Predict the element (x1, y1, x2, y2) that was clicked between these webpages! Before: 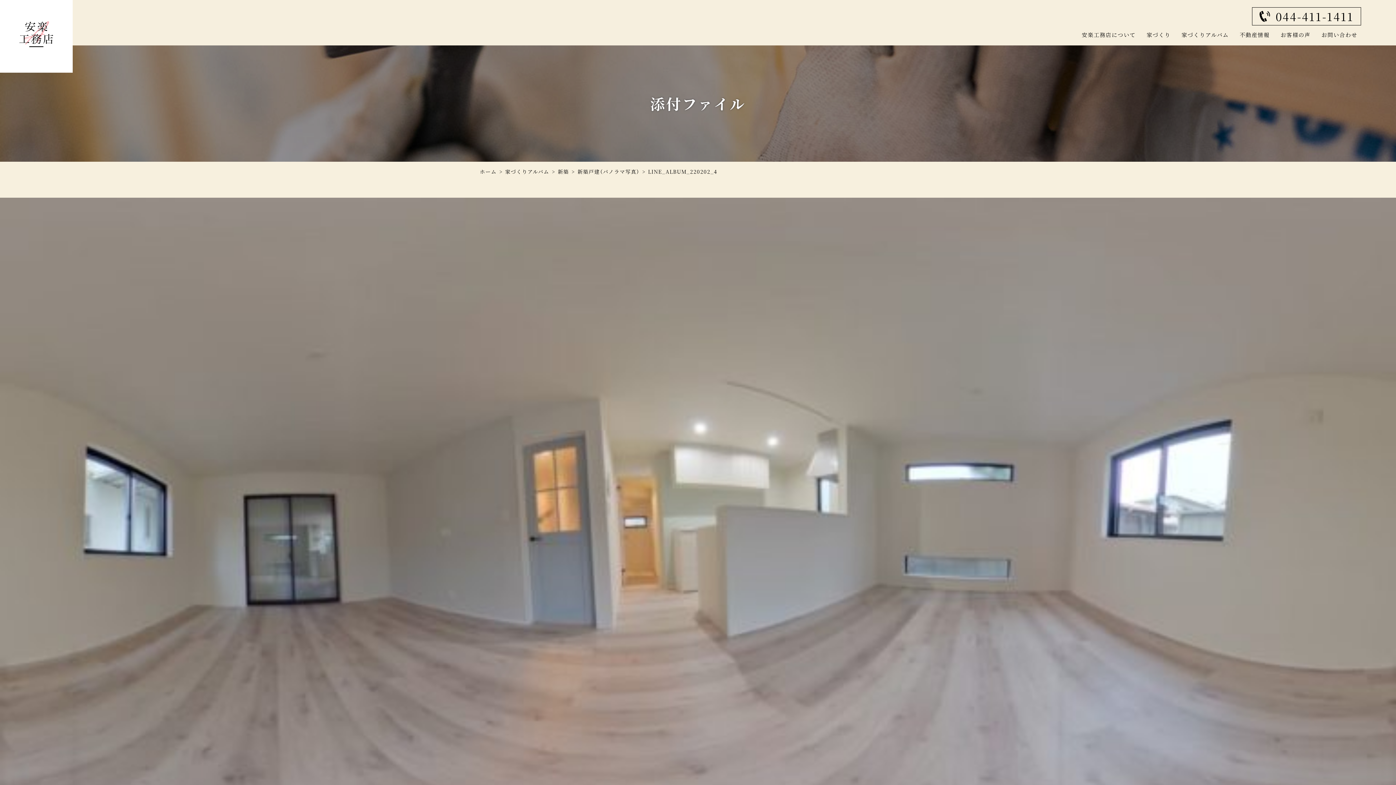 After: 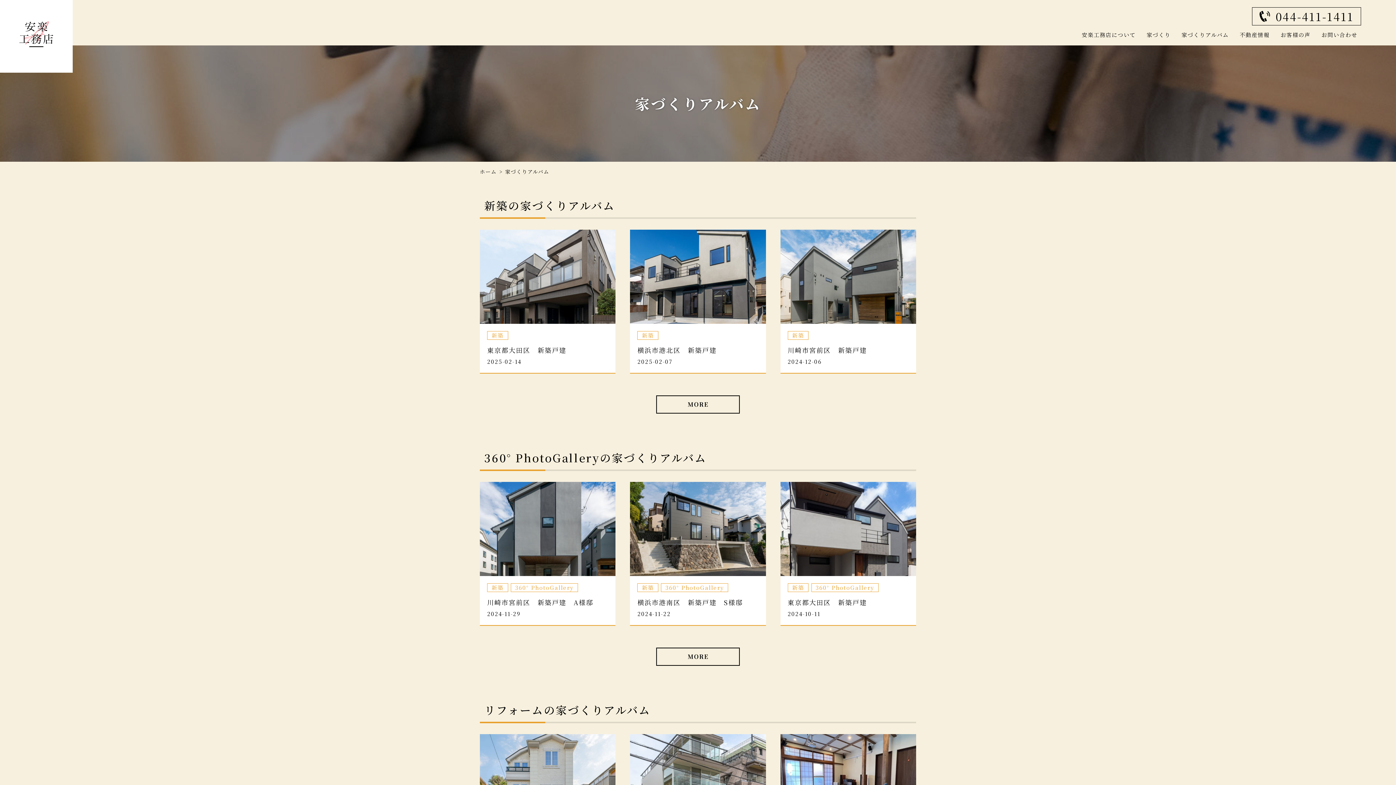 Action: bbox: (1178, 27, 1232, 41) label: 家づくりアルバム